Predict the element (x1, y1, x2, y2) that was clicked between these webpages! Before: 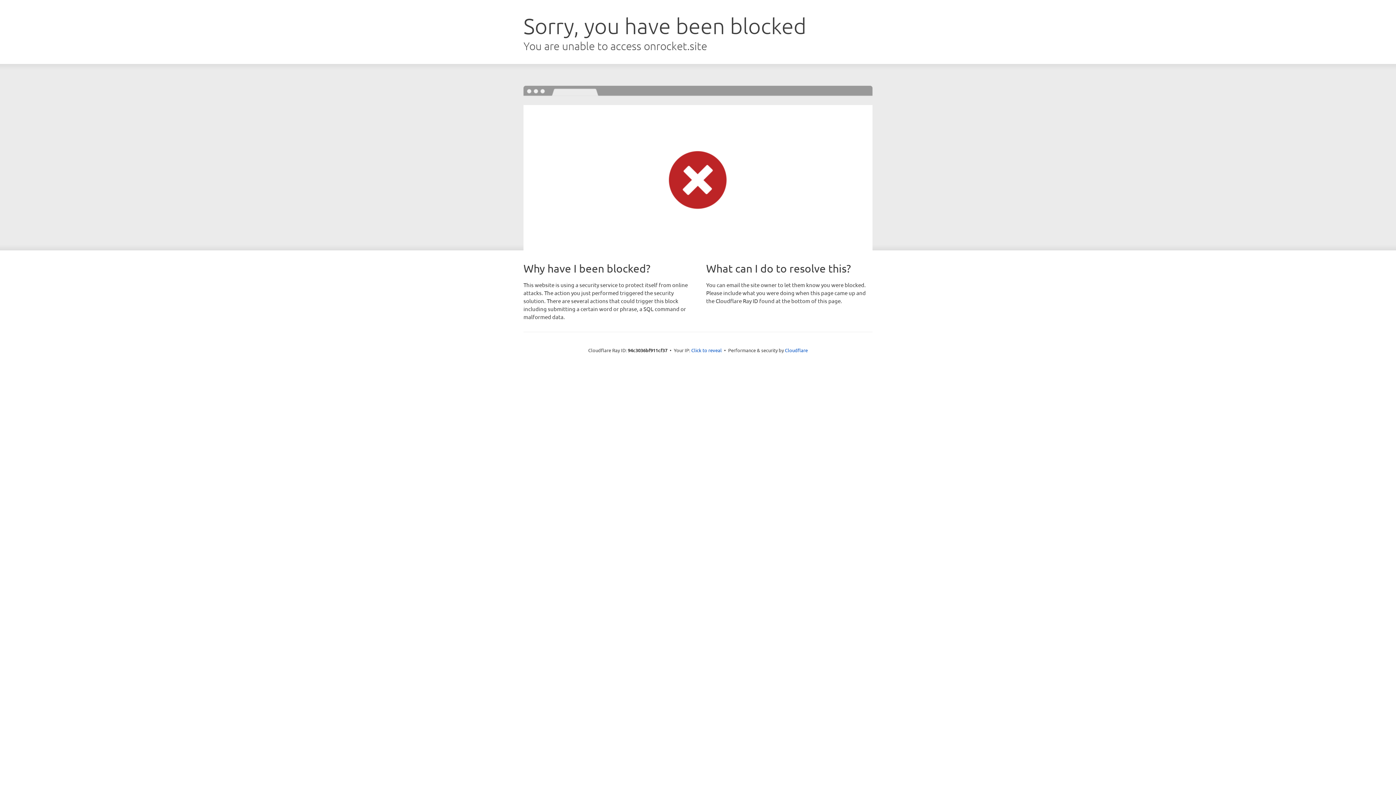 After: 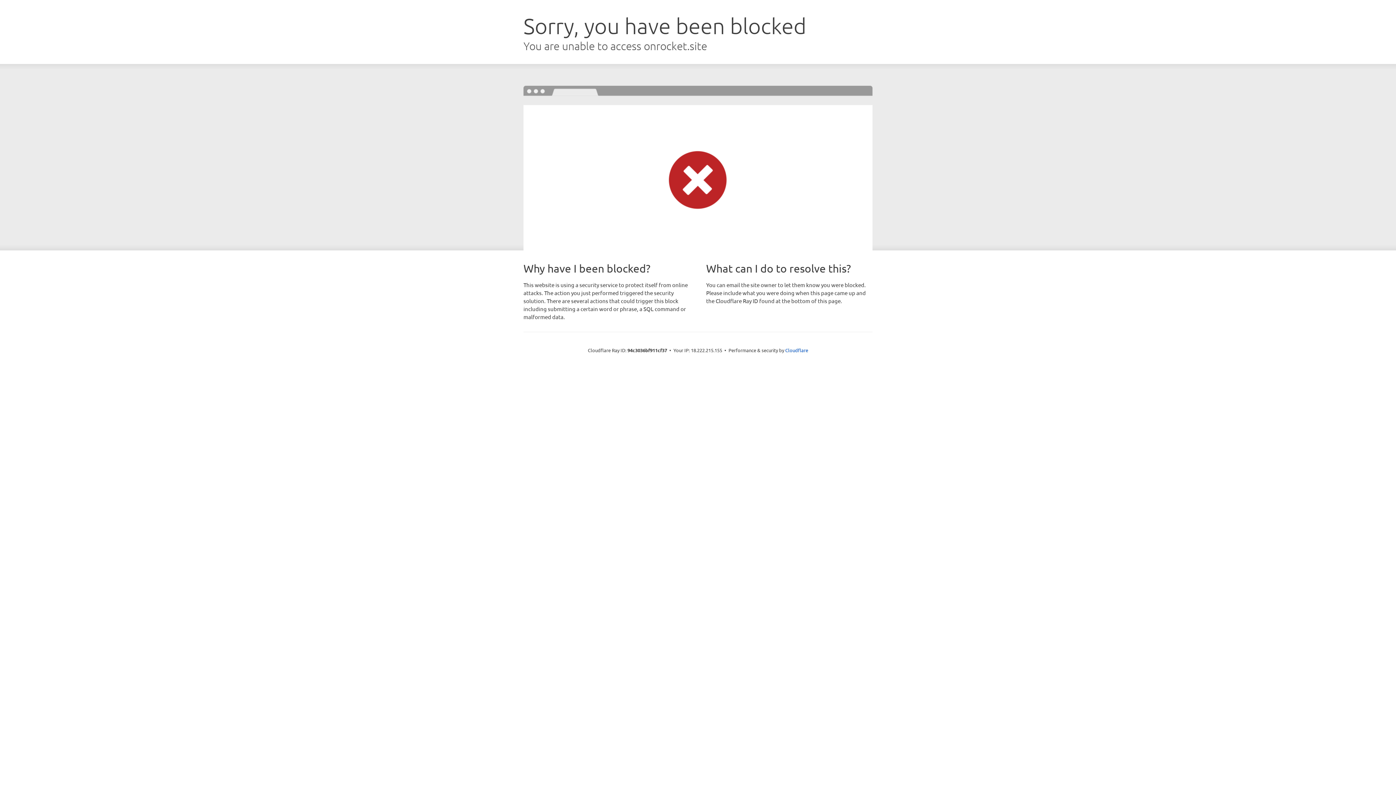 Action: label: Click to reveal bbox: (691, 346, 722, 353)